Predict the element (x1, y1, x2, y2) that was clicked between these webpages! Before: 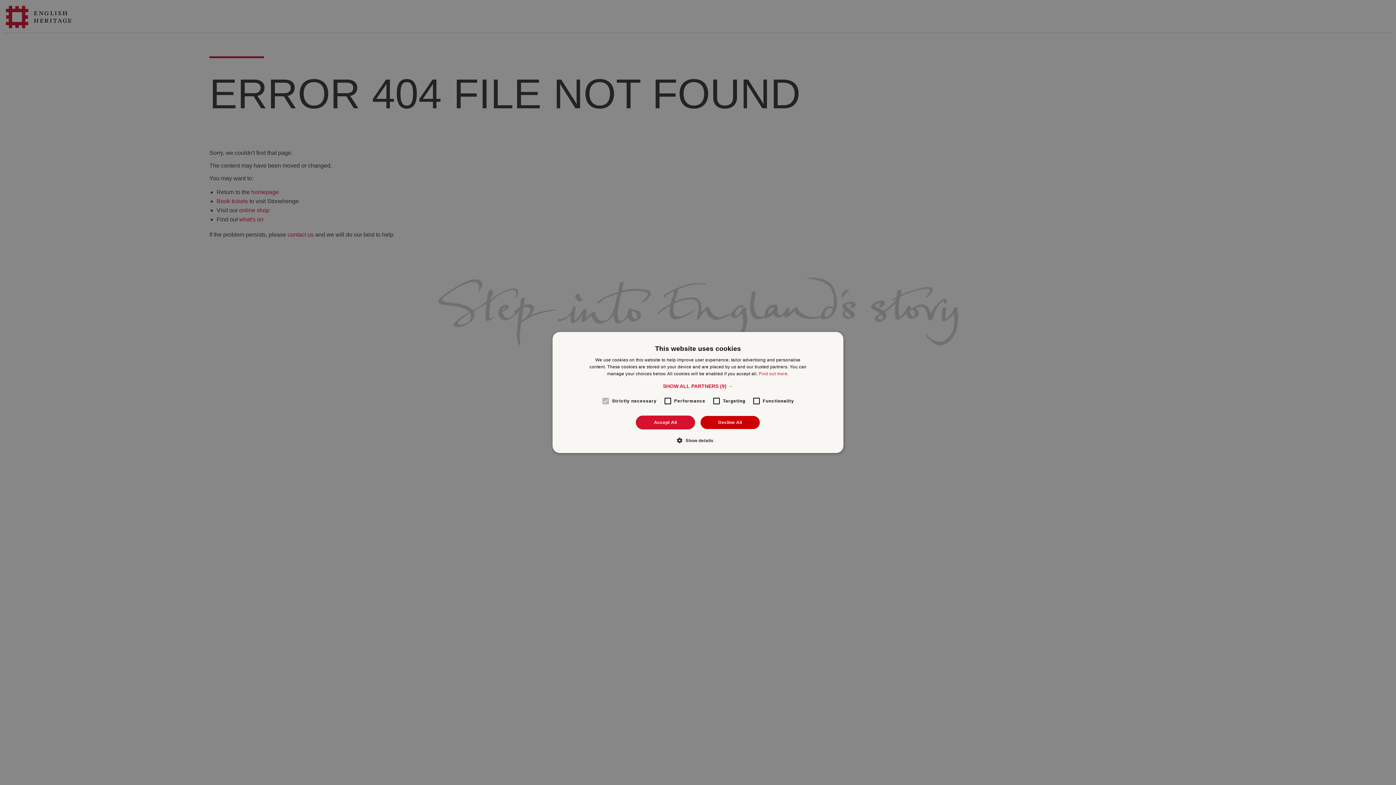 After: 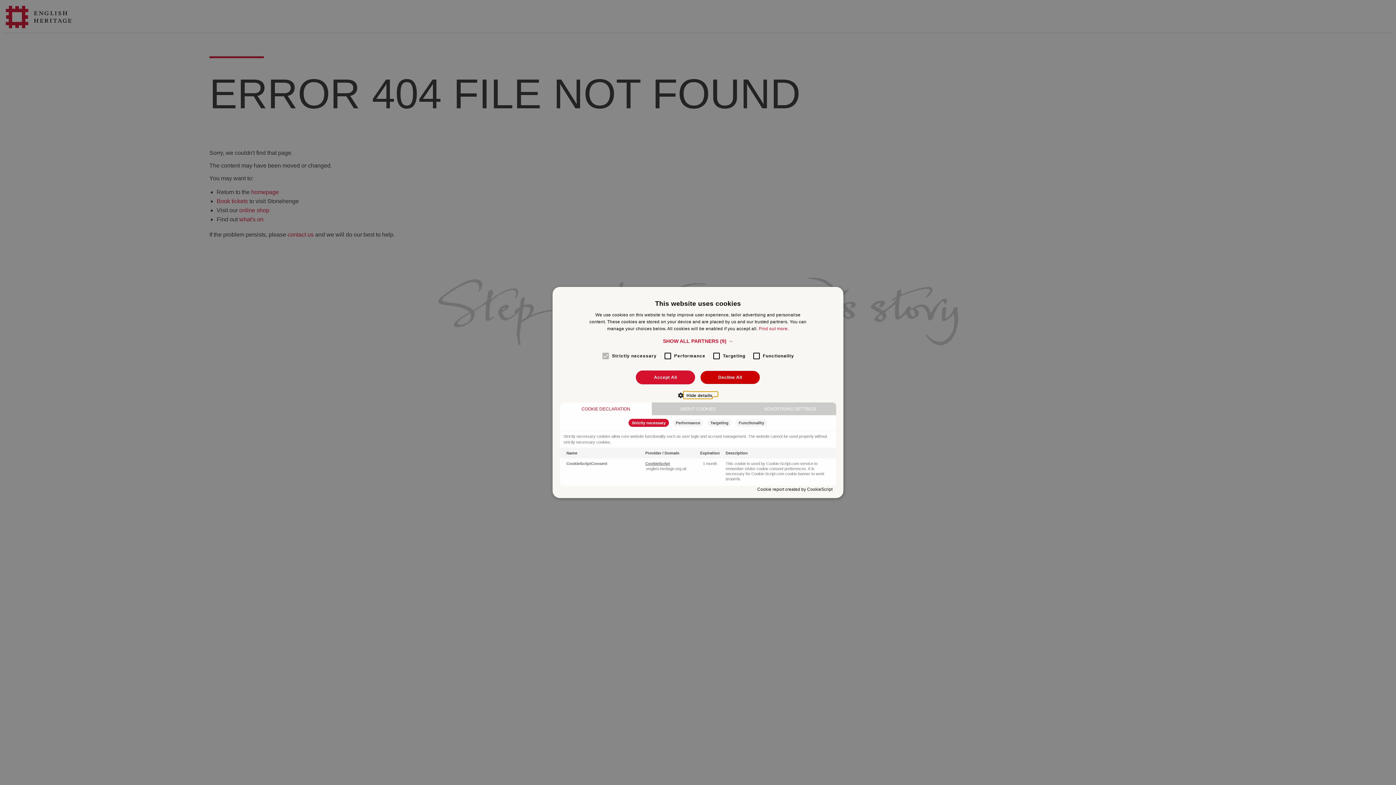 Action: label:  Show details bbox: (682, 436, 713, 444)